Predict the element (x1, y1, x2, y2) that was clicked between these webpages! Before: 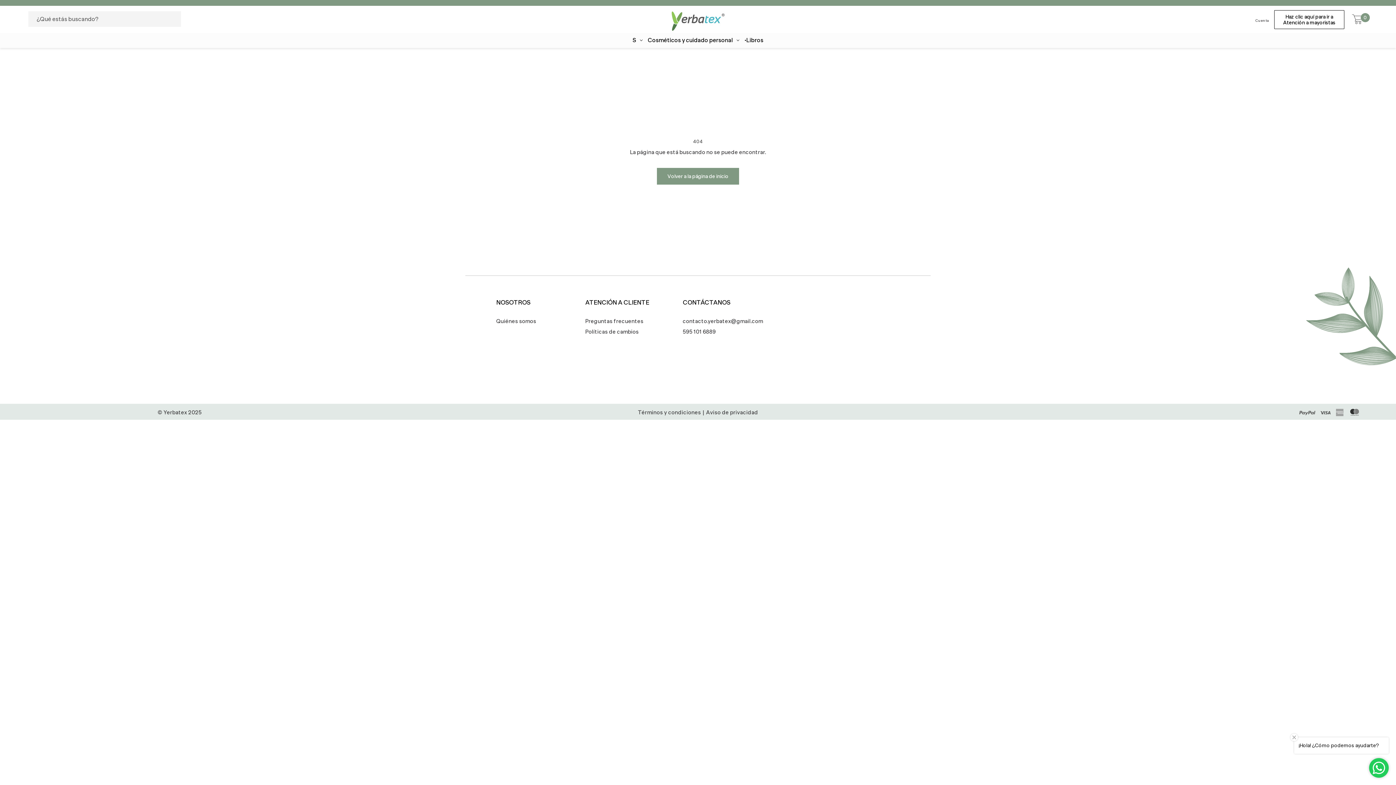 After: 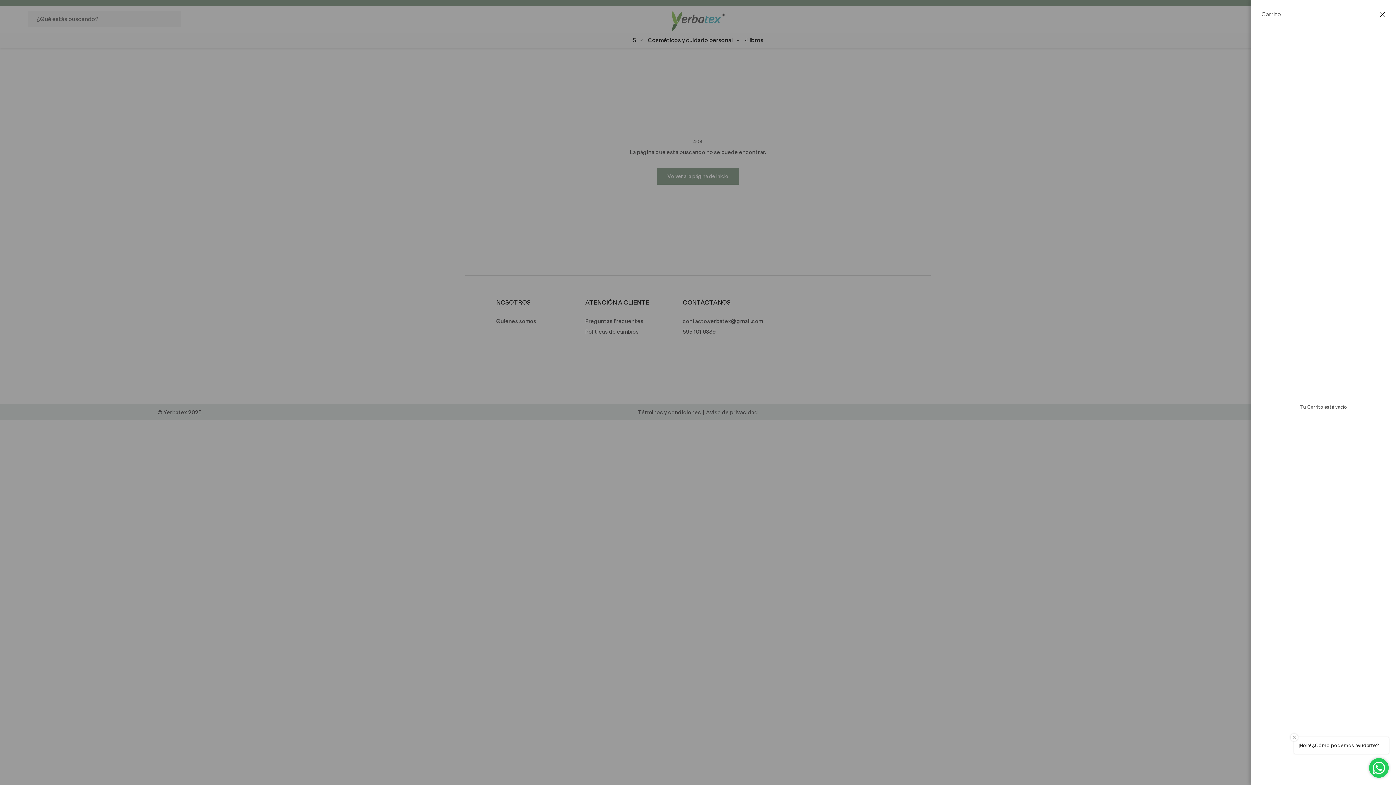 Action: label: Abrir Carrito bbox: (1352, 14, 1363, 25)